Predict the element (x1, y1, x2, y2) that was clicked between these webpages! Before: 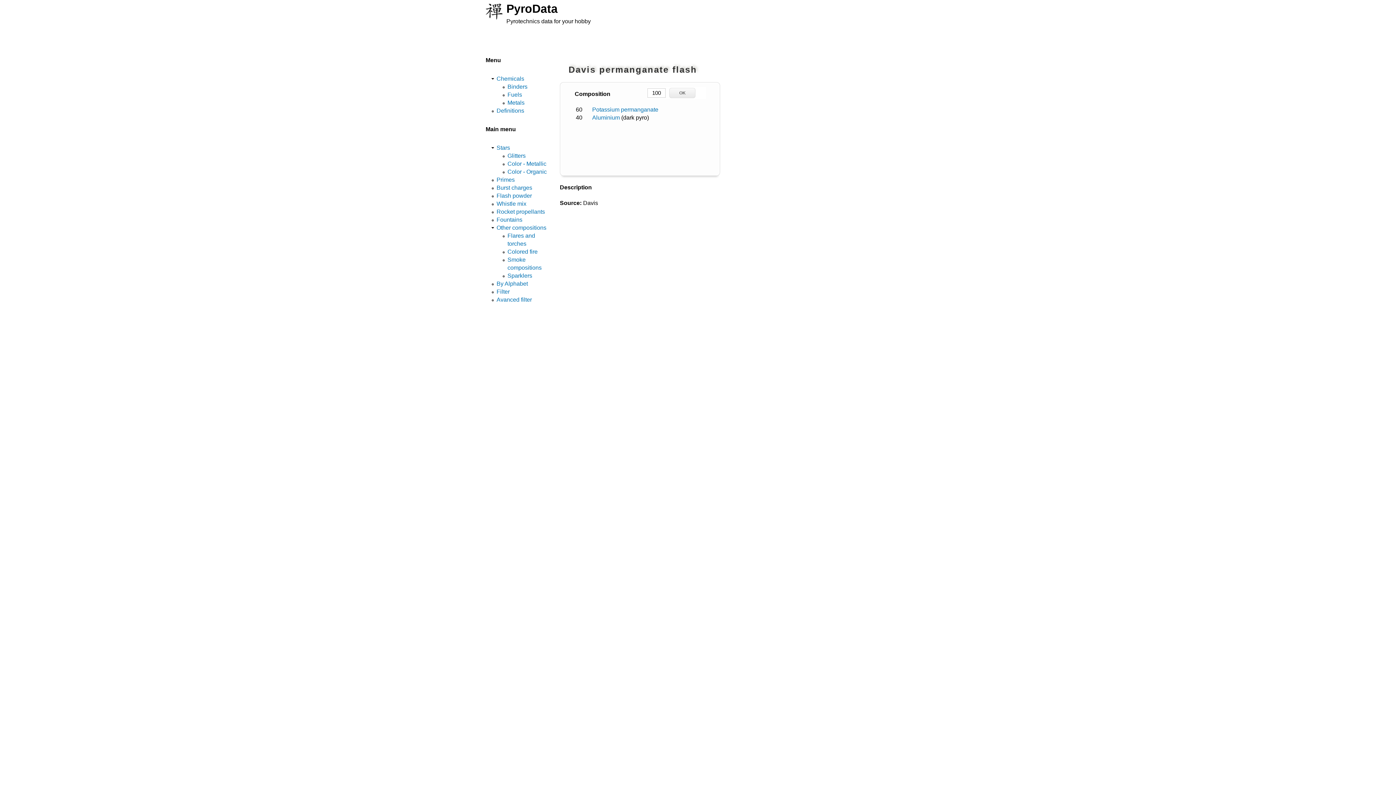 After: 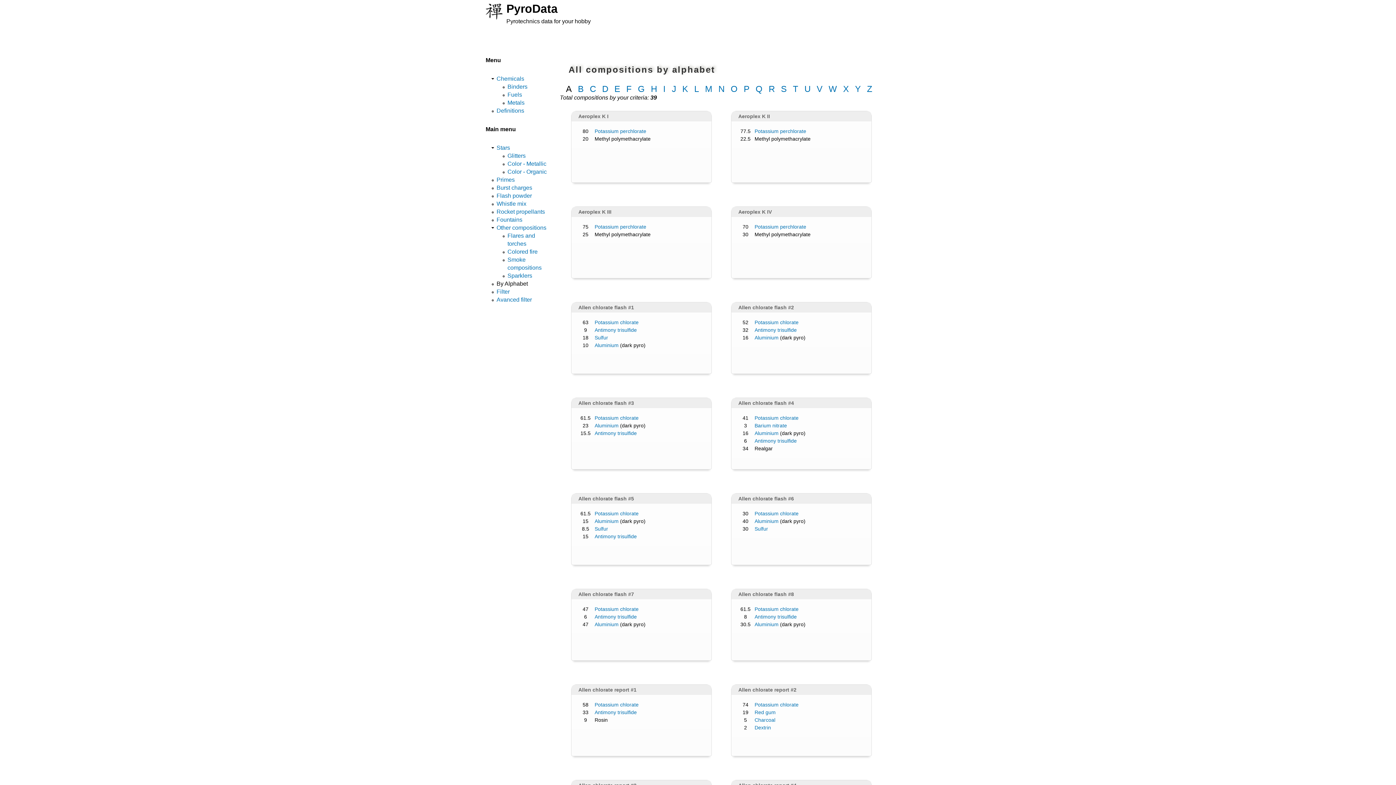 Action: bbox: (496, 280, 528, 286) label: By Alphabet